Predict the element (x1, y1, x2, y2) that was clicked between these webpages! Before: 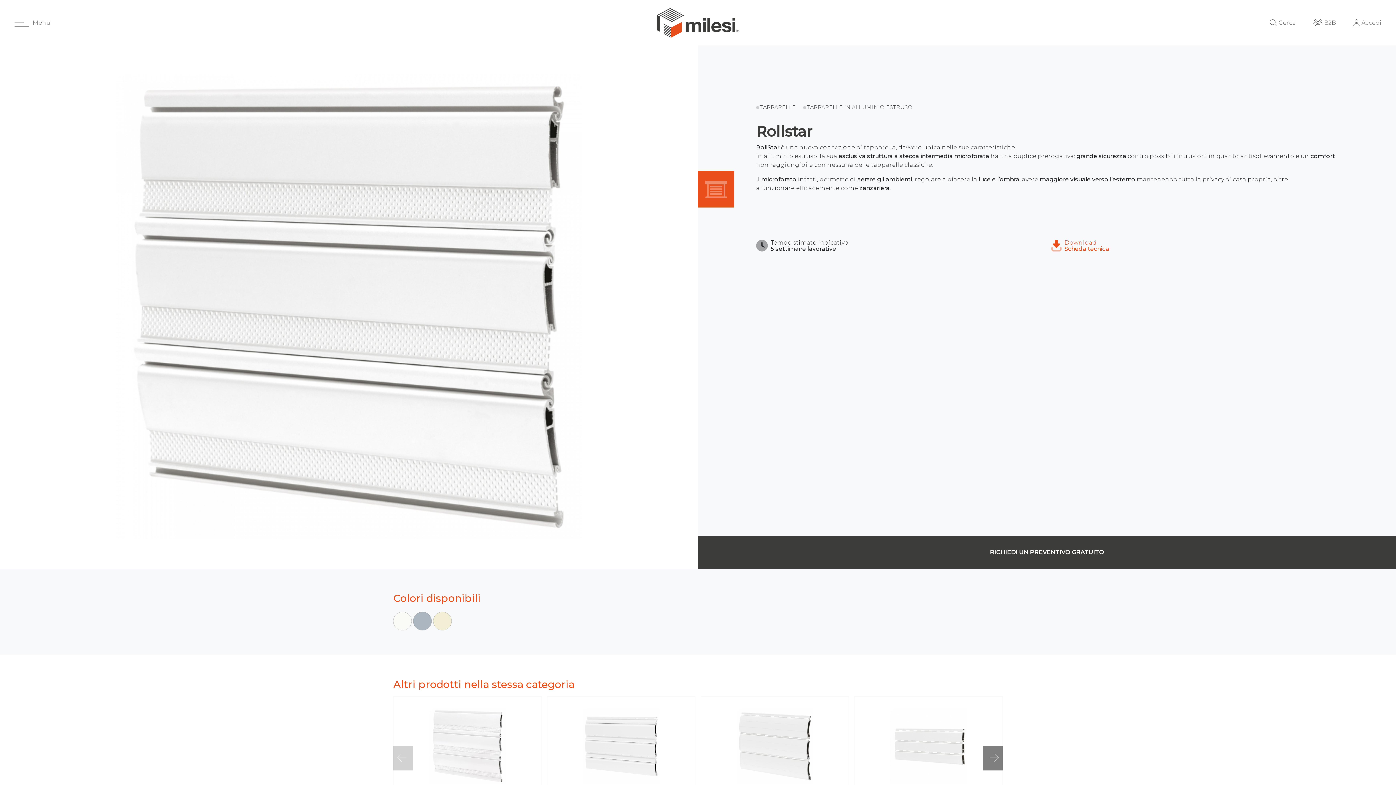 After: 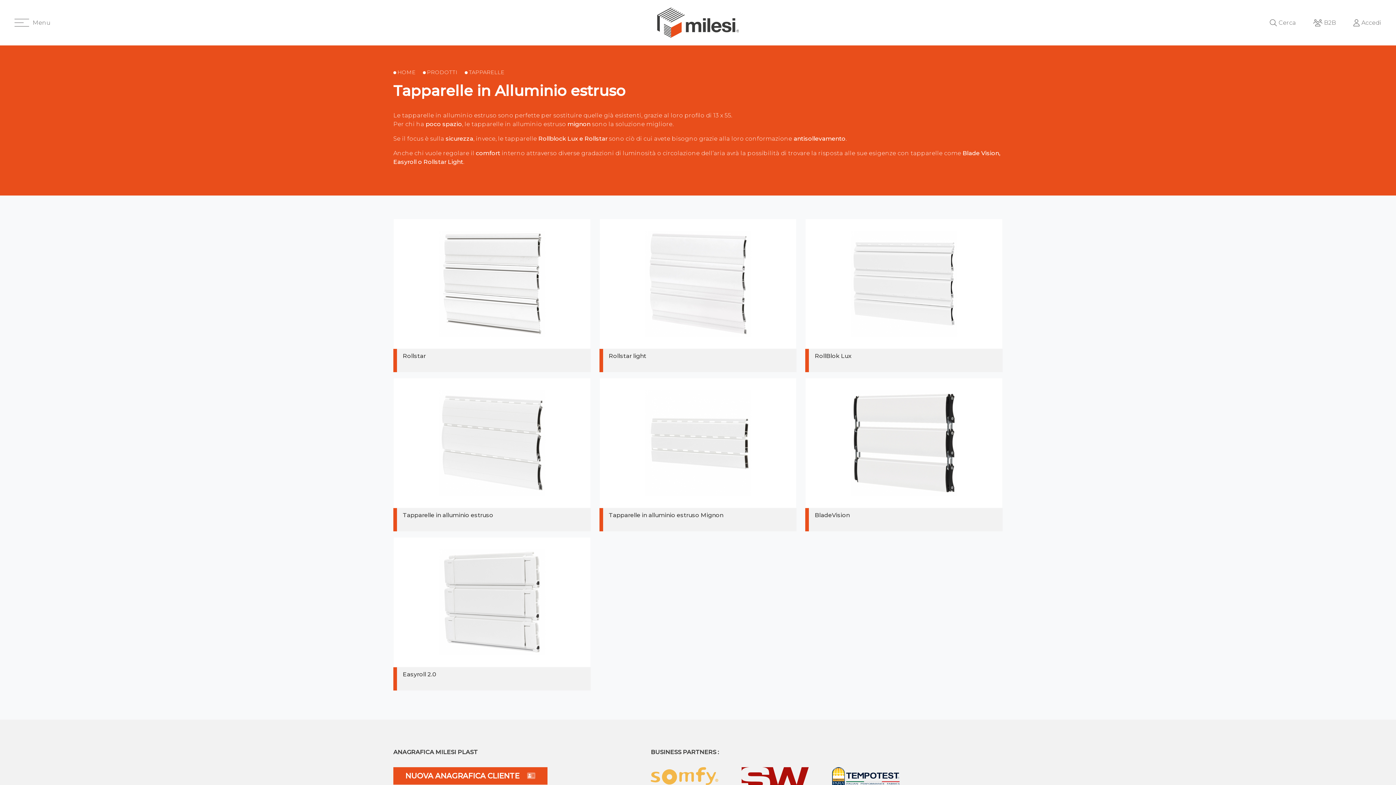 Action: label: TAPPARELLE IN ALLUMINIO ESTRUSO bbox: (807, 103, 912, 111)